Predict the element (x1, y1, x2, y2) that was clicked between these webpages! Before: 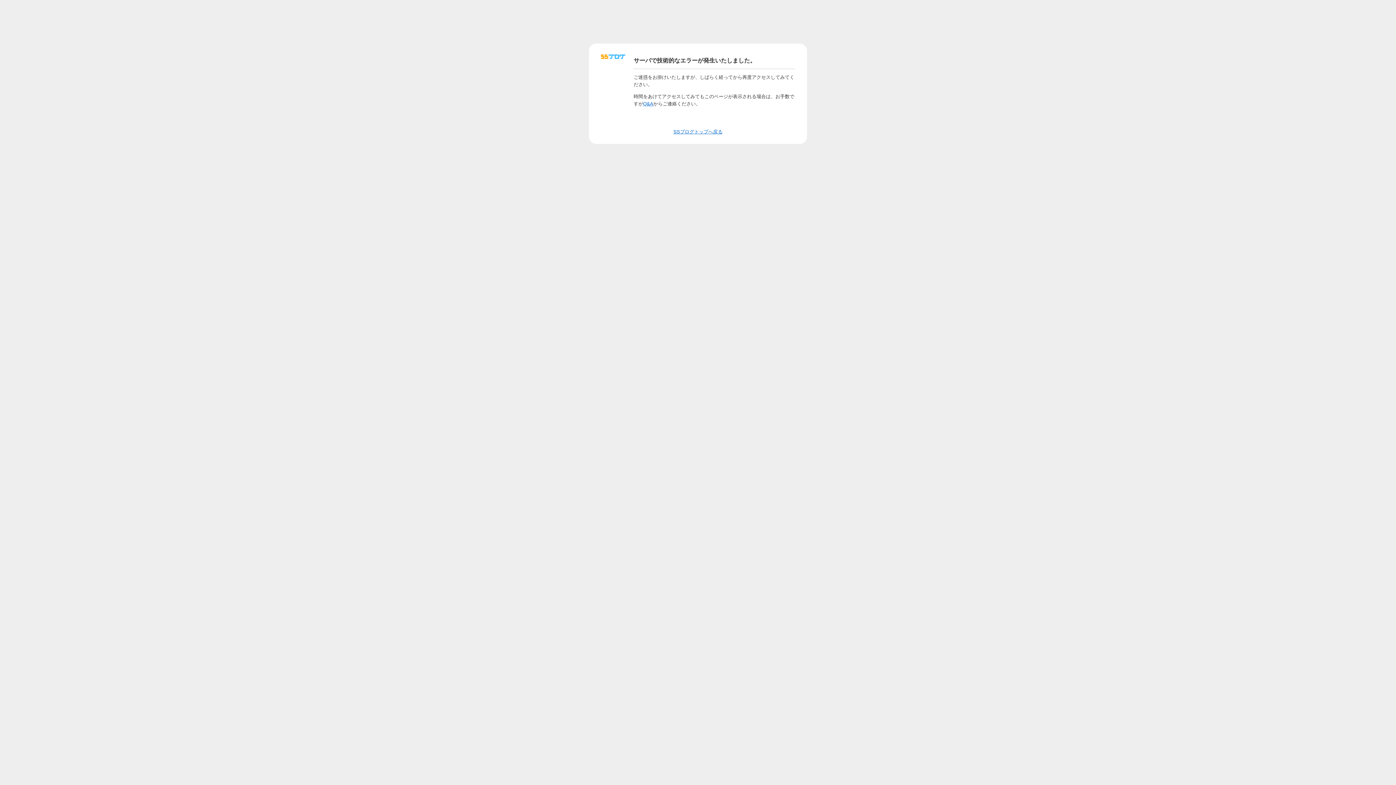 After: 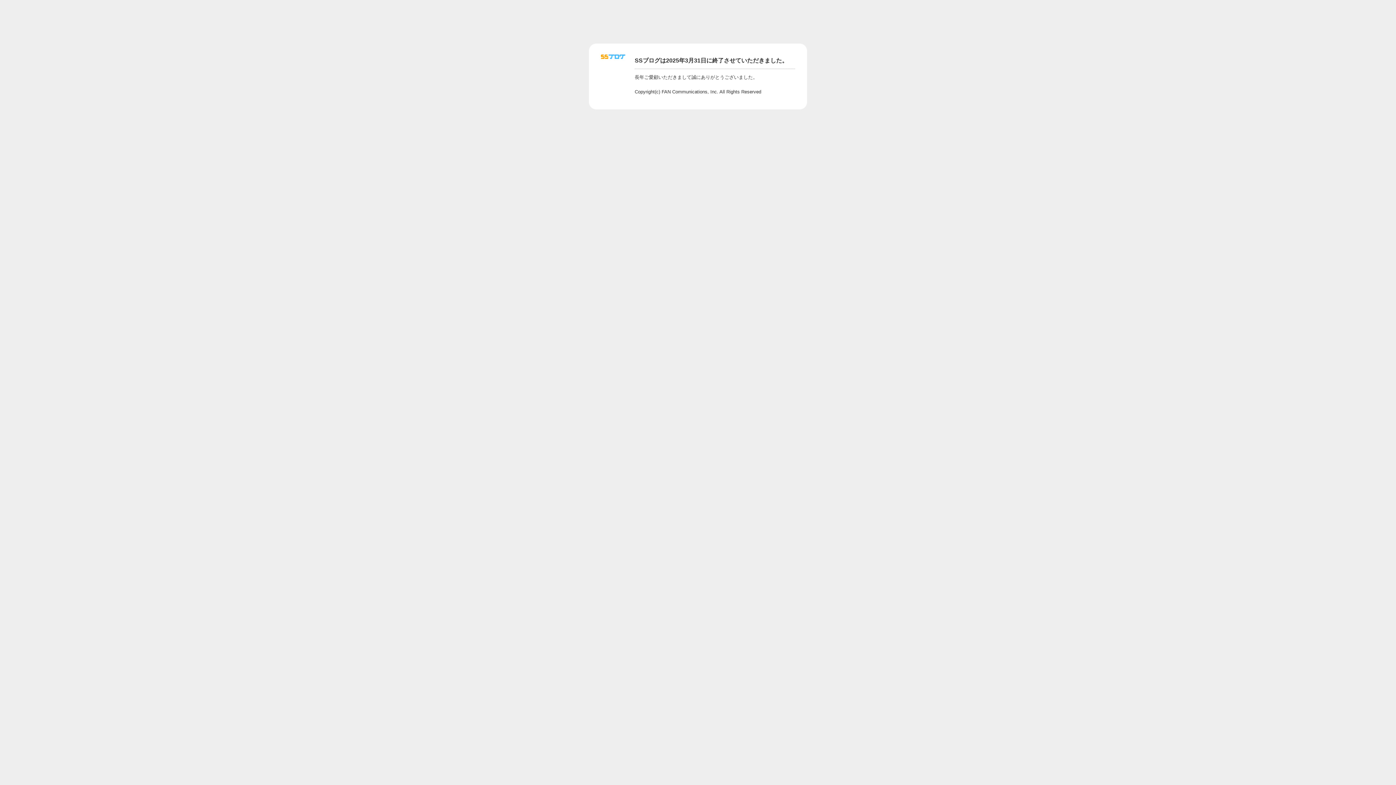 Action: label: SSブログトップへ戻る bbox: (673, 129, 722, 134)